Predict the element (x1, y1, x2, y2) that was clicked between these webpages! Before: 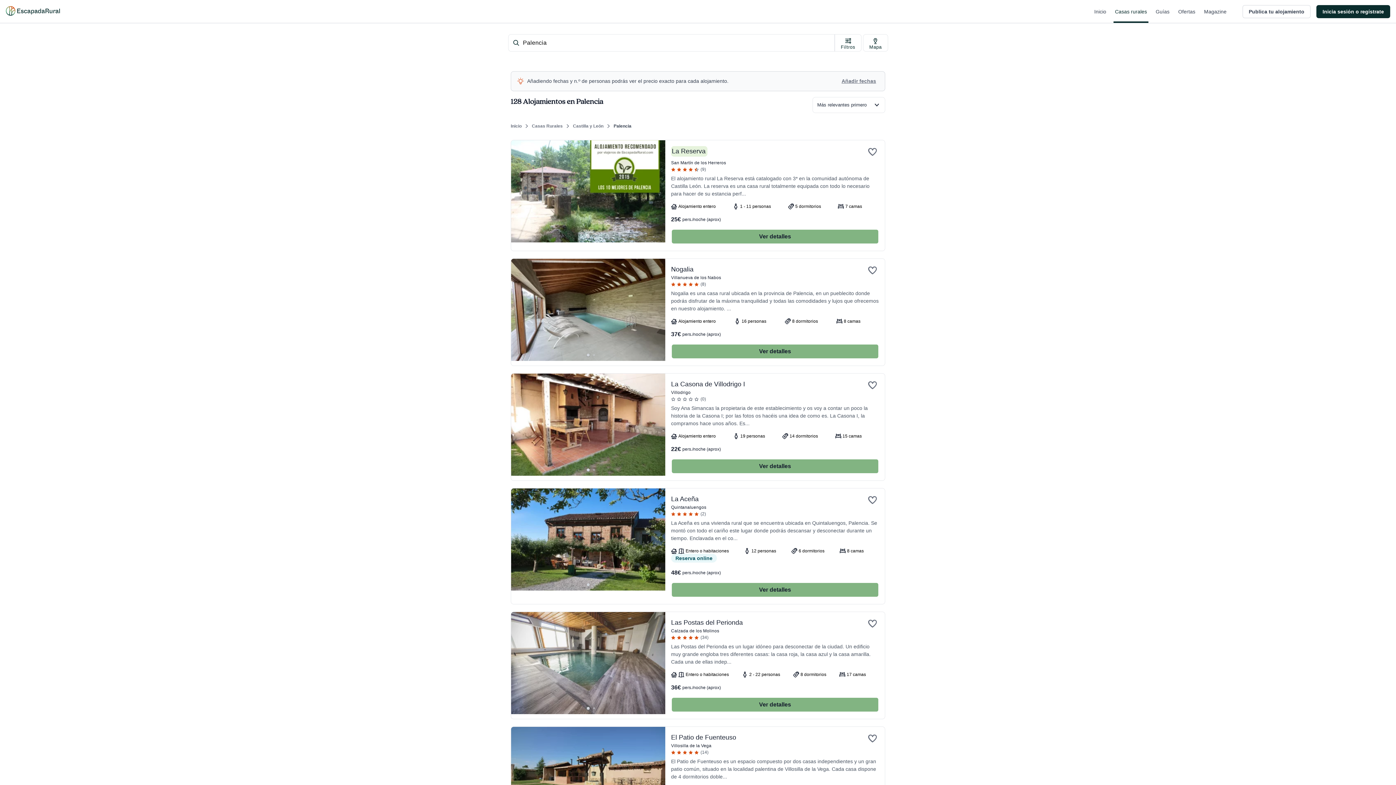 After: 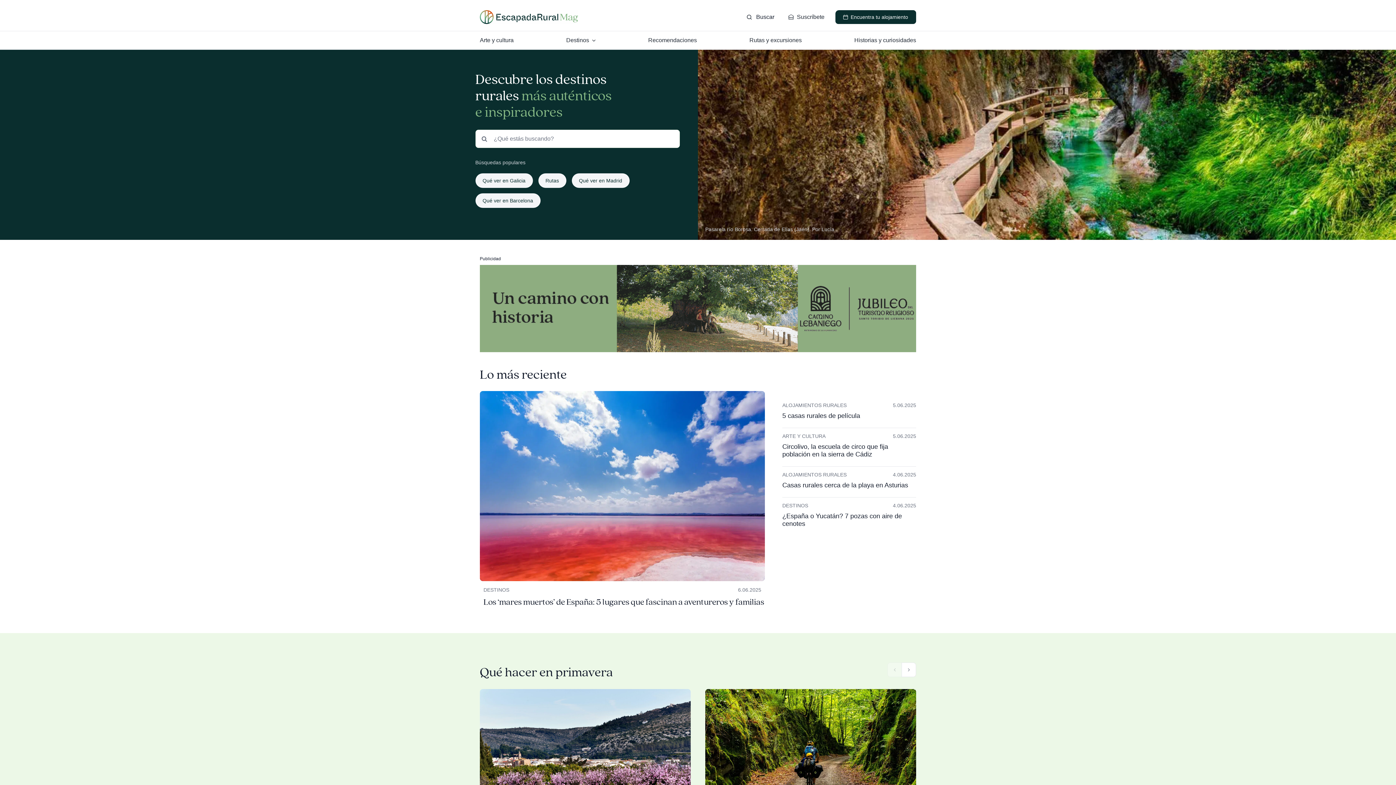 Action: label: Magazine bbox: (1202, 0, 1228, 22)